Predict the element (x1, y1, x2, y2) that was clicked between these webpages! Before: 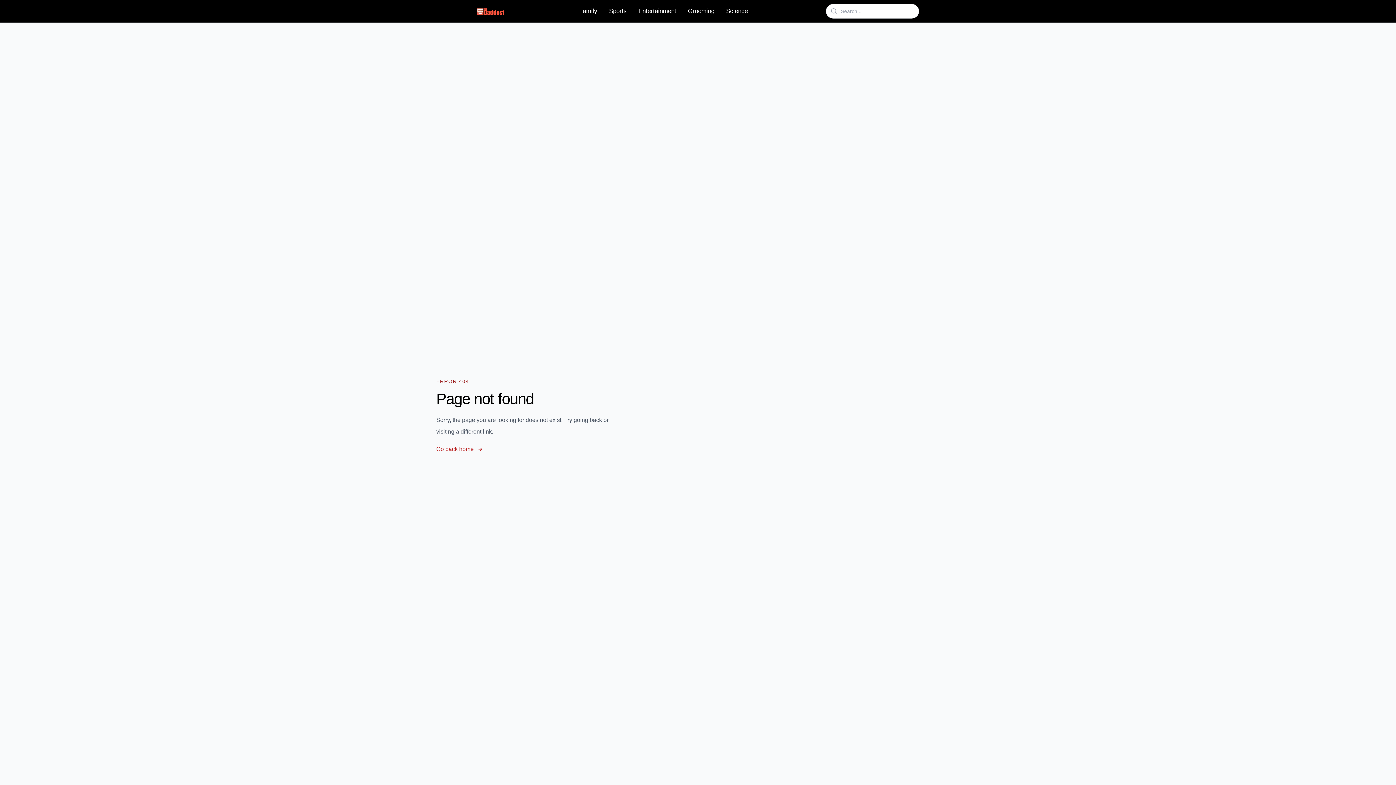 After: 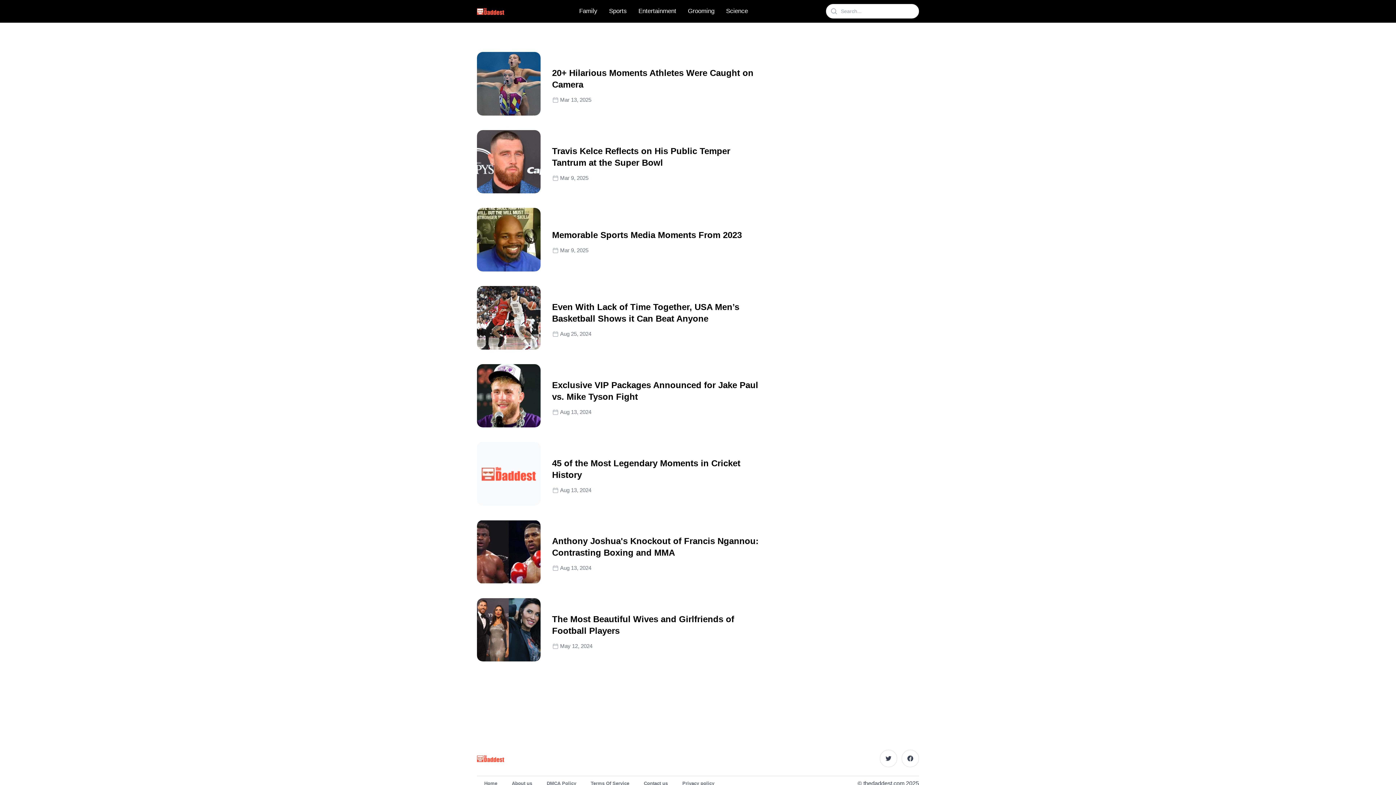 Action: bbox: (604, 5, 631, 17) label: Sports